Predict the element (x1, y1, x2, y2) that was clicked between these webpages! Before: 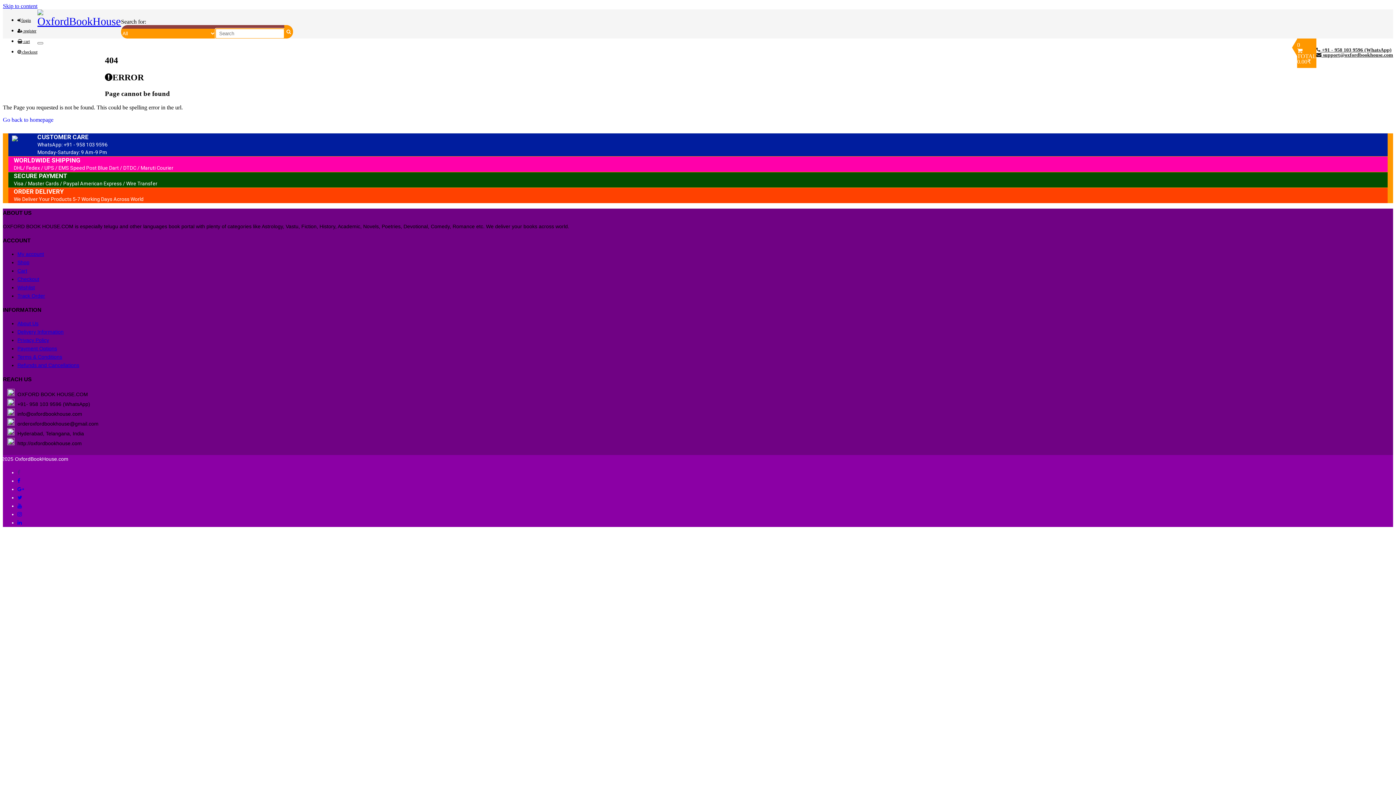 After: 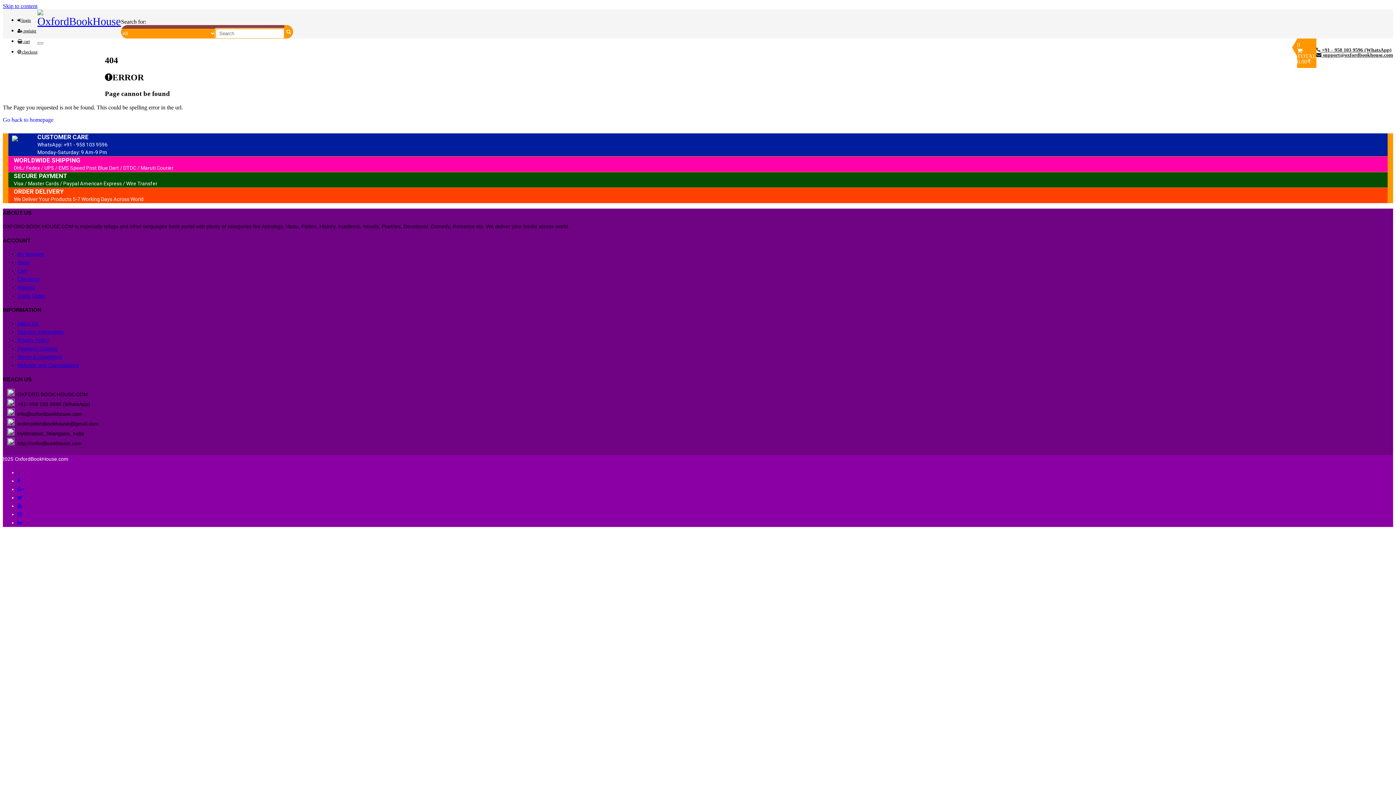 Action: bbox: (17, 478, 20, 484)